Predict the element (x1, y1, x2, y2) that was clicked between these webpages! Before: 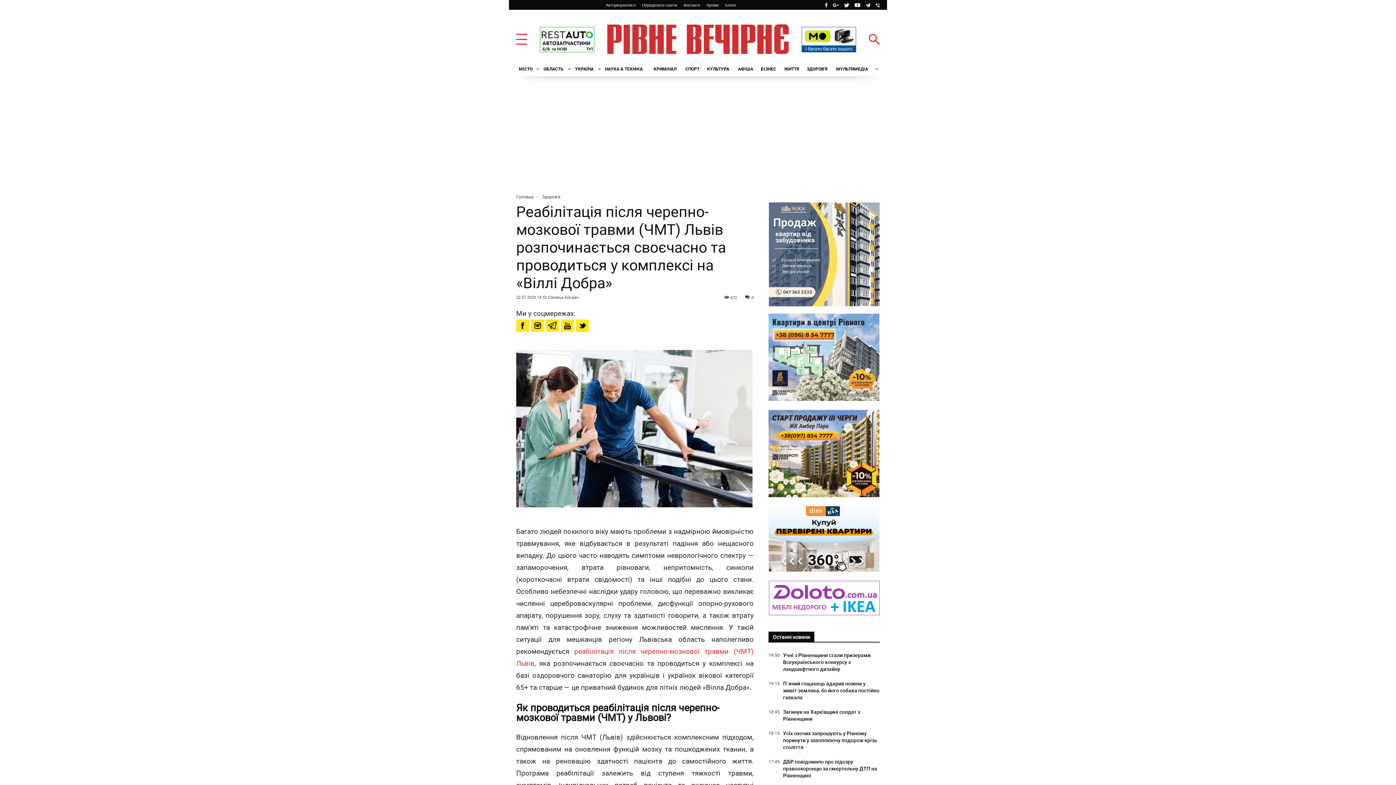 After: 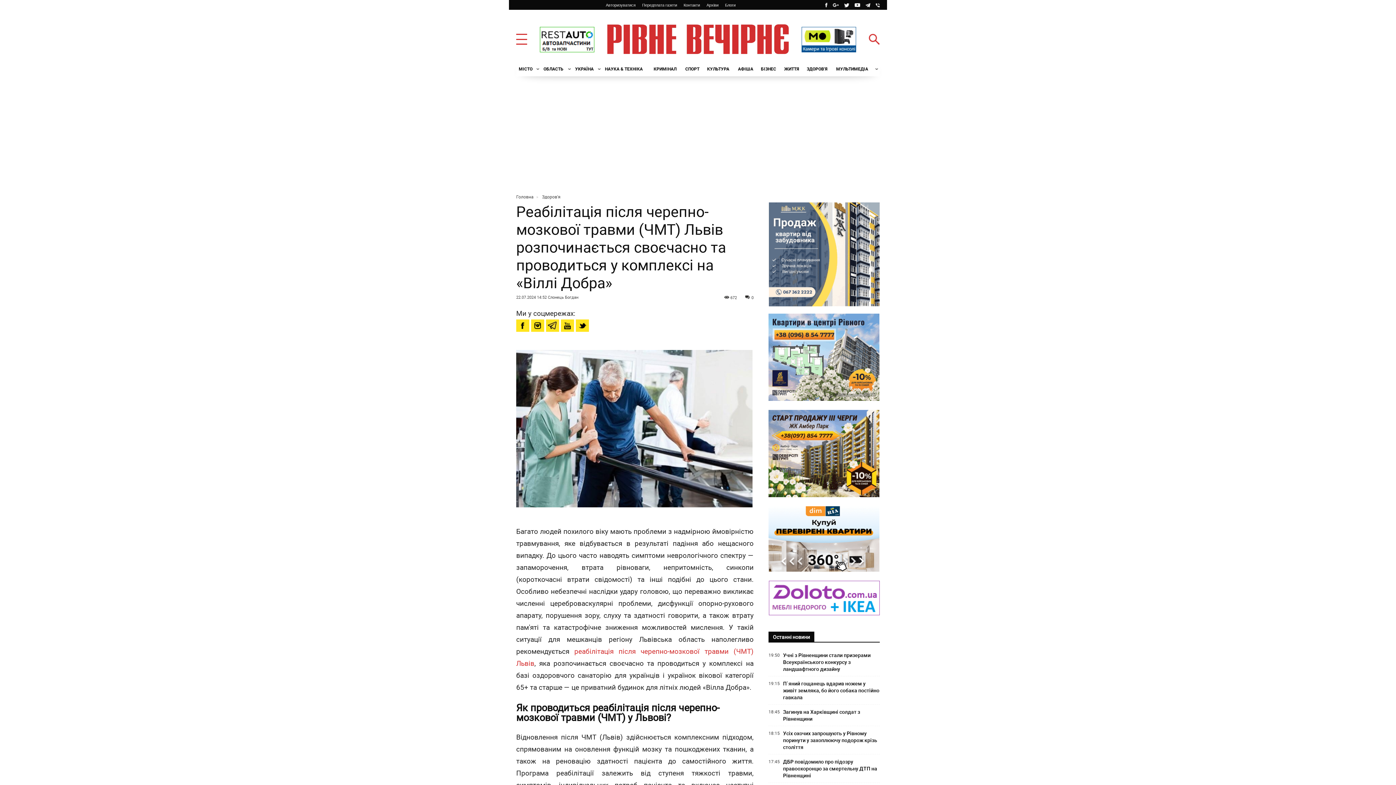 Action: bbox: (768, 448, 879, 457)